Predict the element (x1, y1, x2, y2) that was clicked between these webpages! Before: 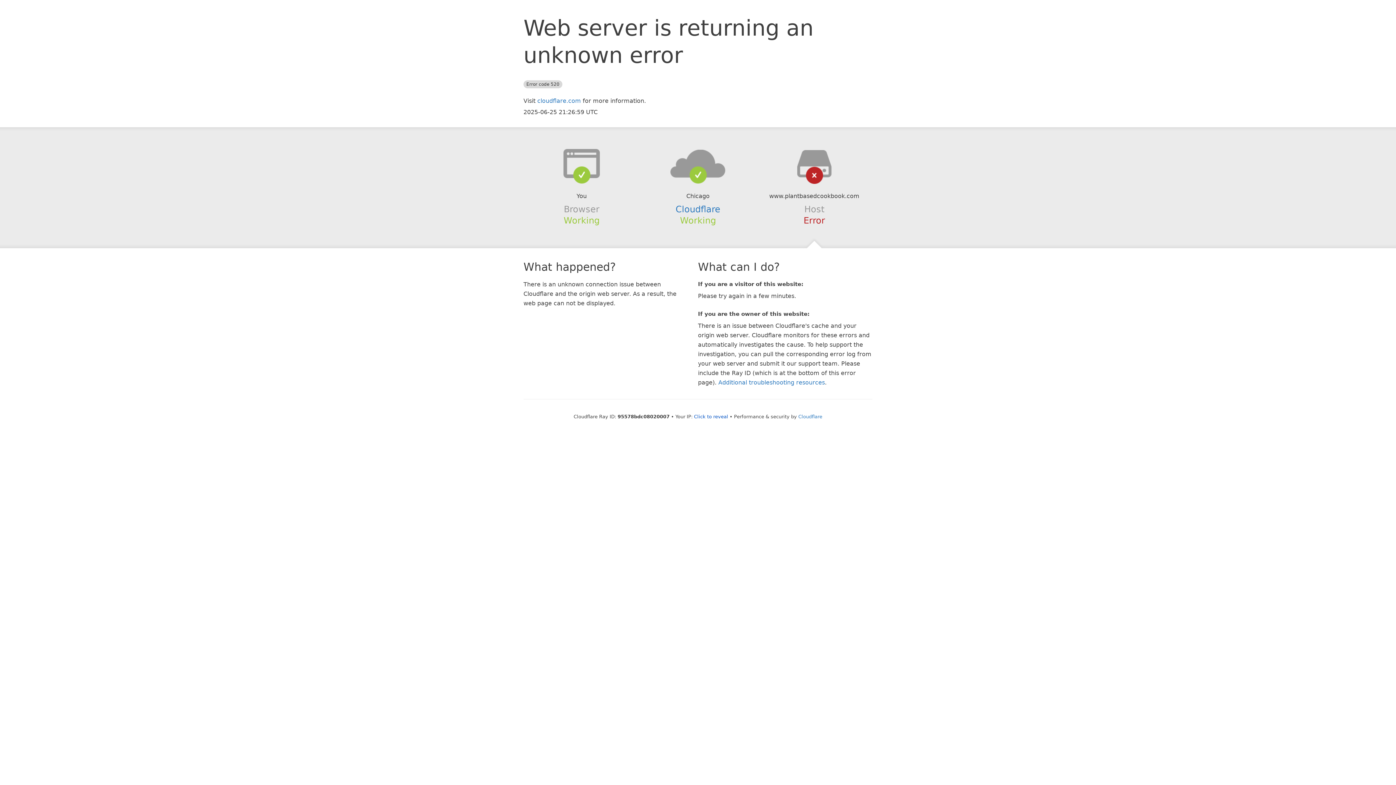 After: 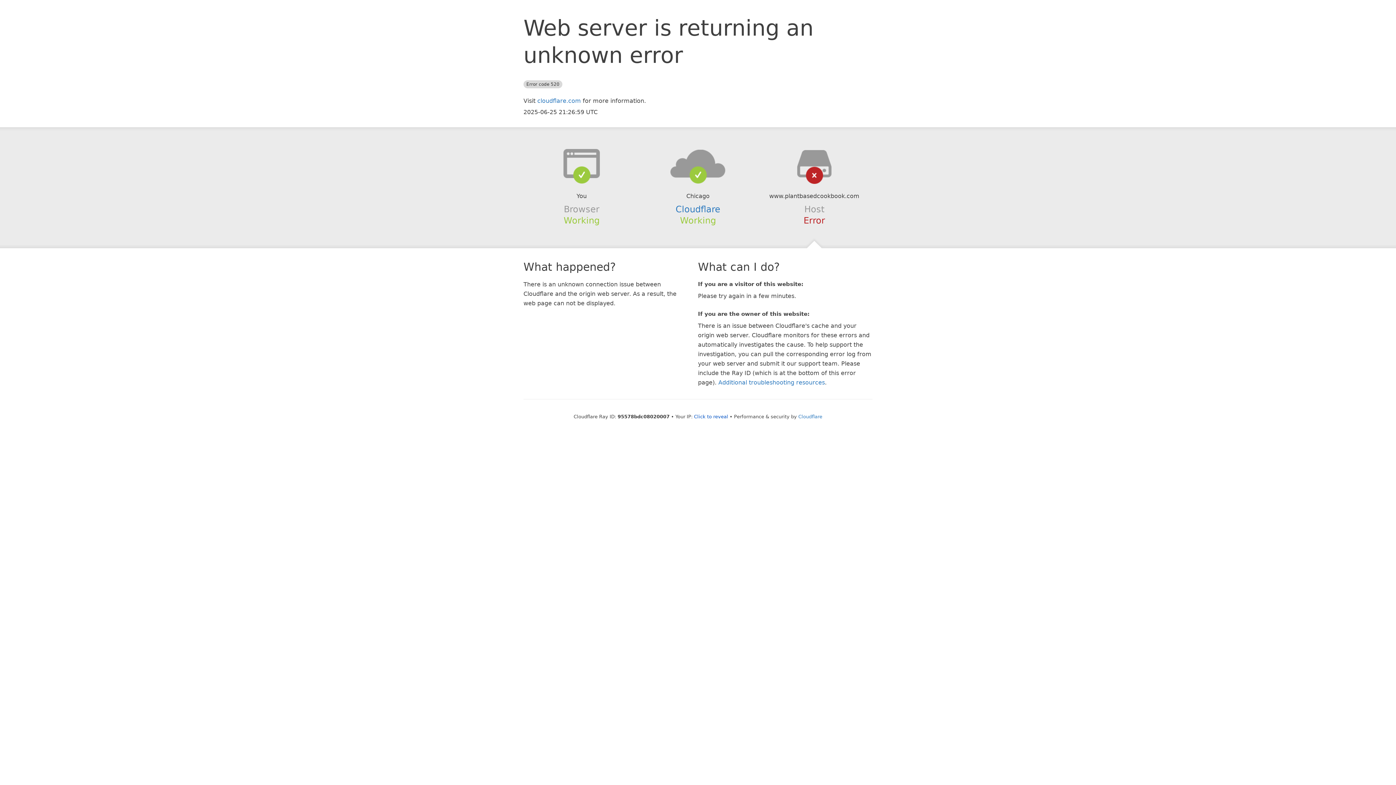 Action: bbox: (639, 148, 756, 178)